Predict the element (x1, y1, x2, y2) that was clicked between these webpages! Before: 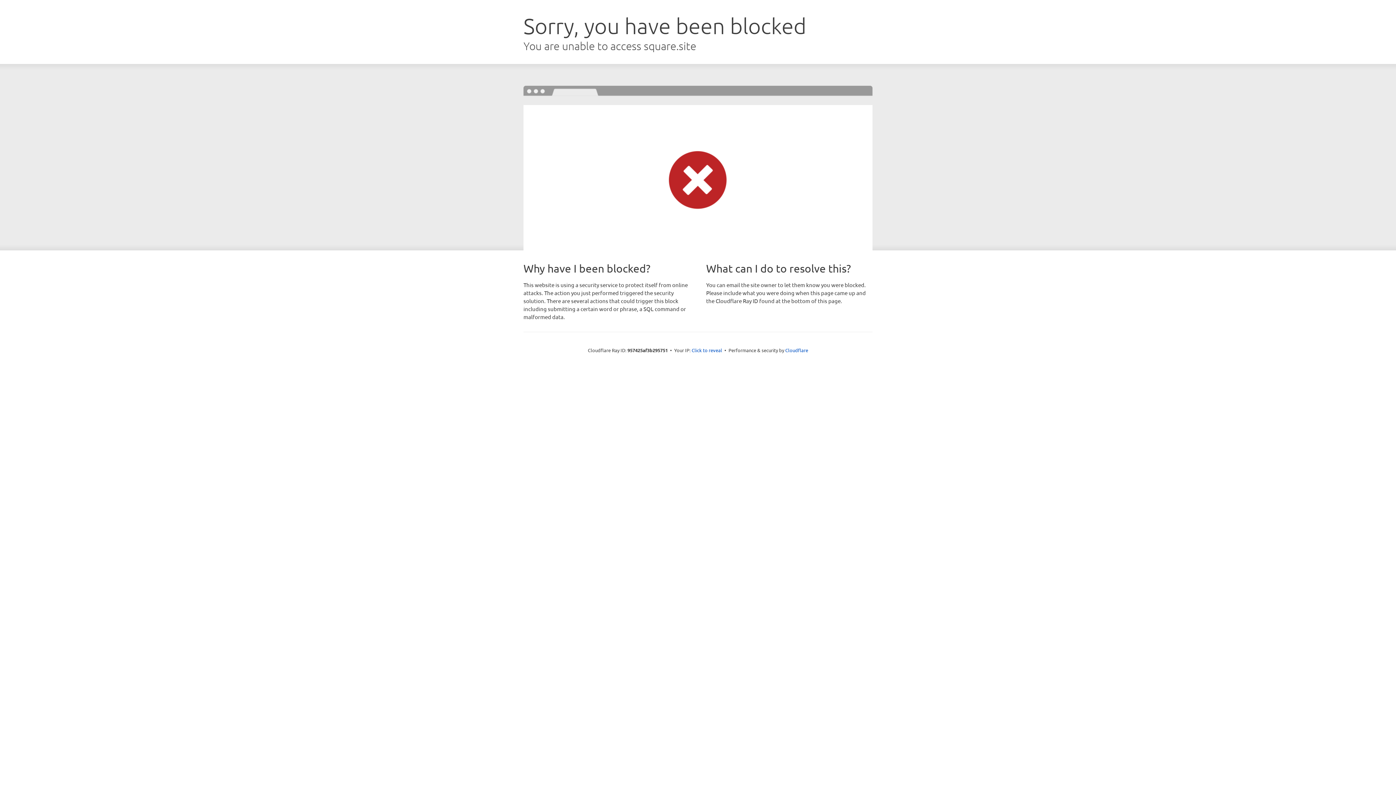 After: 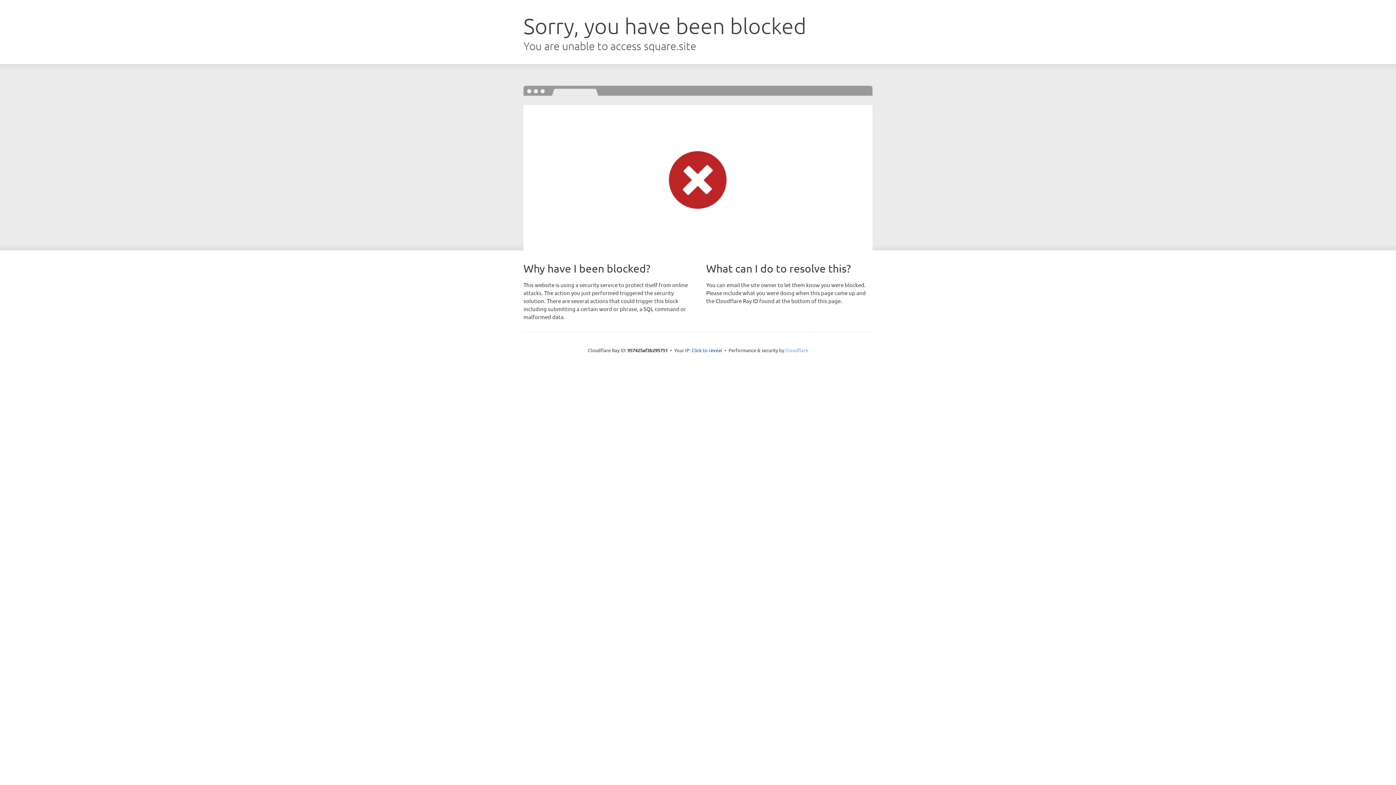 Action: bbox: (785, 347, 808, 353) label: Cloudflare